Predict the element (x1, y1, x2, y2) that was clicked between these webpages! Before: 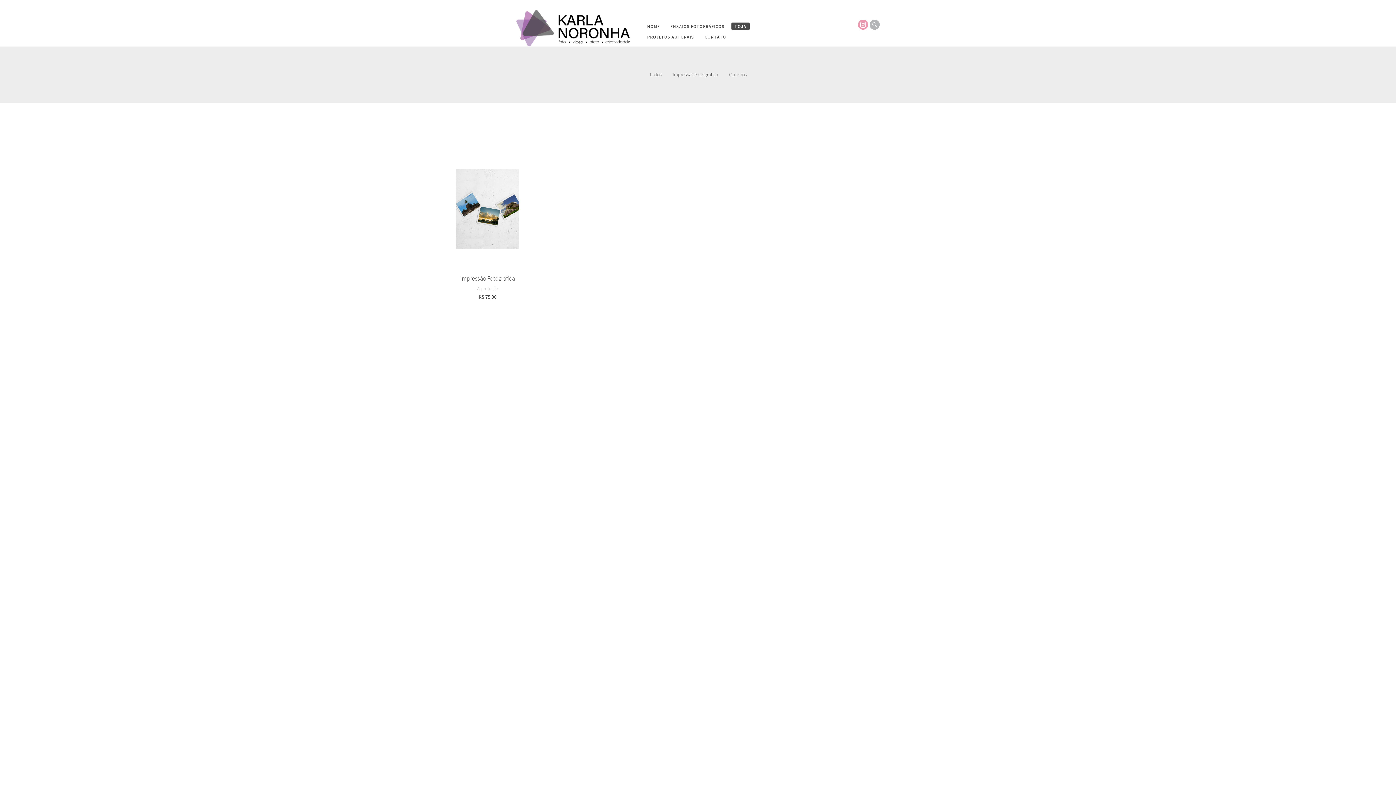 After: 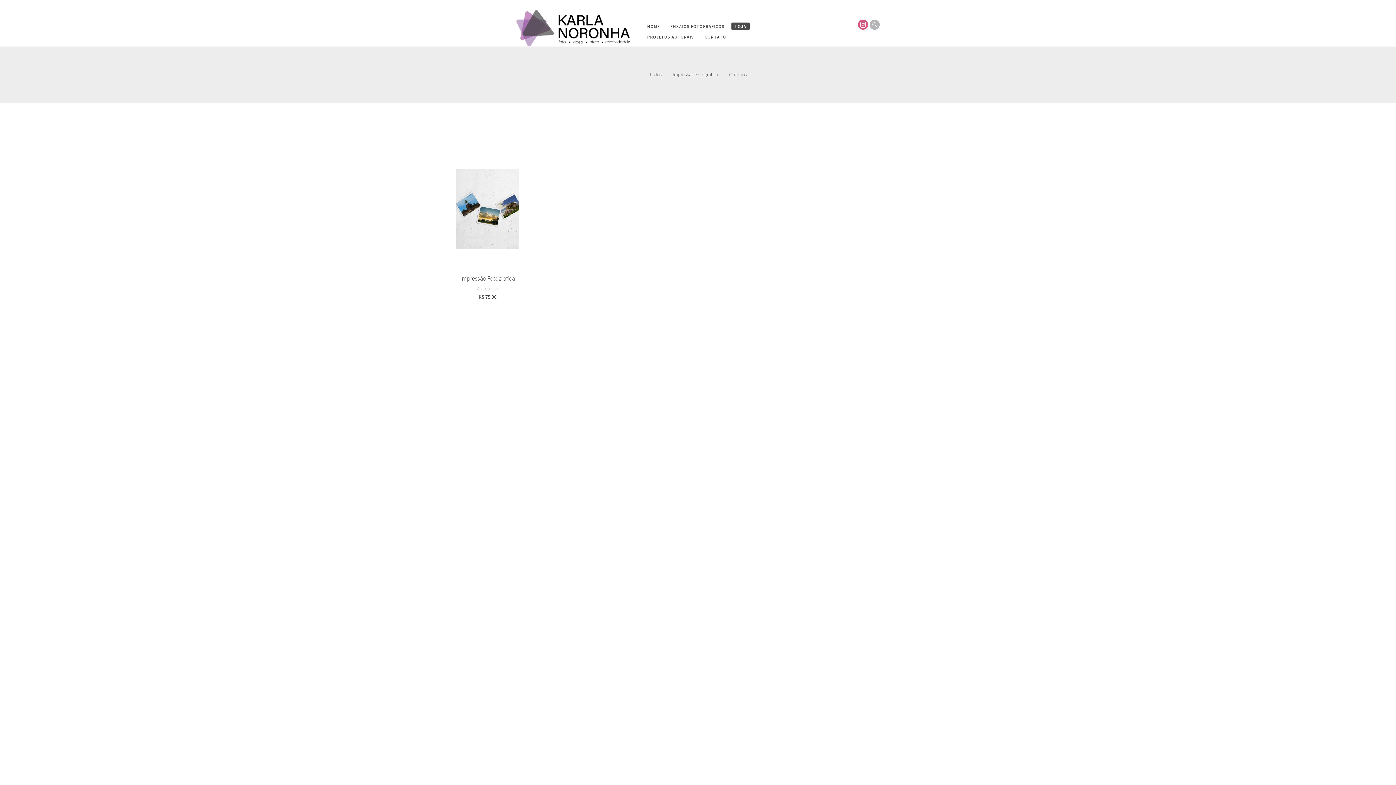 Action: bbox: (858, 25, 868, 31)